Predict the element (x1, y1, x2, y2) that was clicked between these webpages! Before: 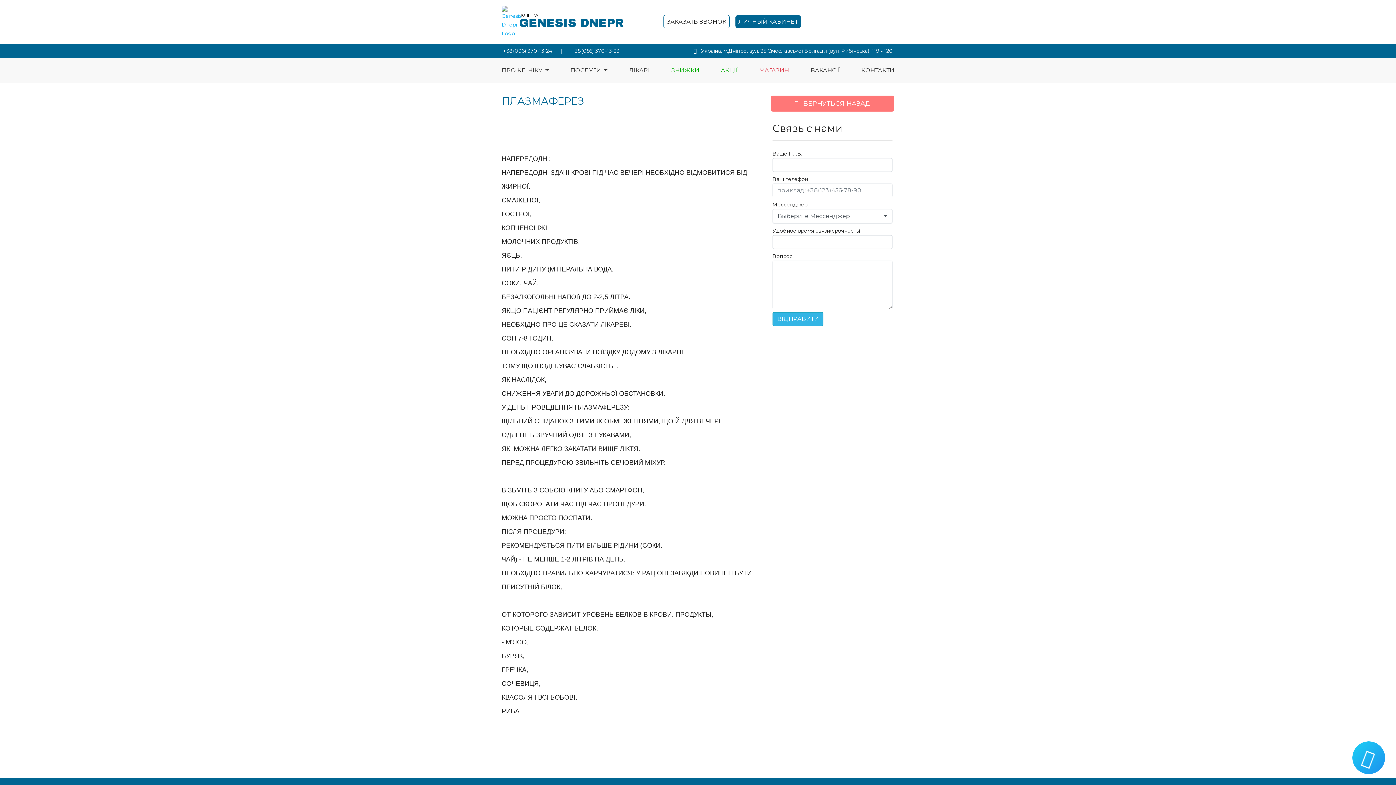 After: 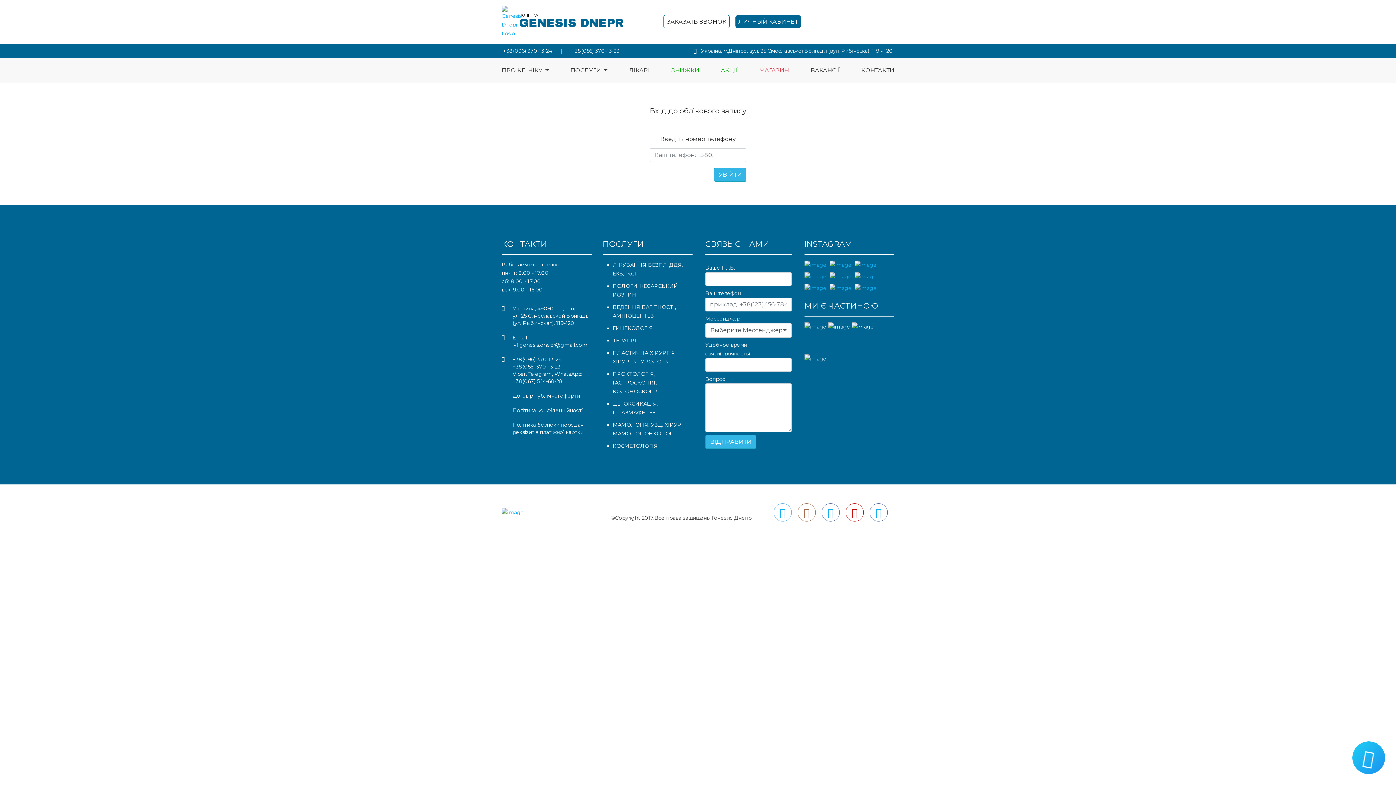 Action: bbox: (735, 15, 801, 28) label: ЛИЧНЫЙ КАБИНЕТ